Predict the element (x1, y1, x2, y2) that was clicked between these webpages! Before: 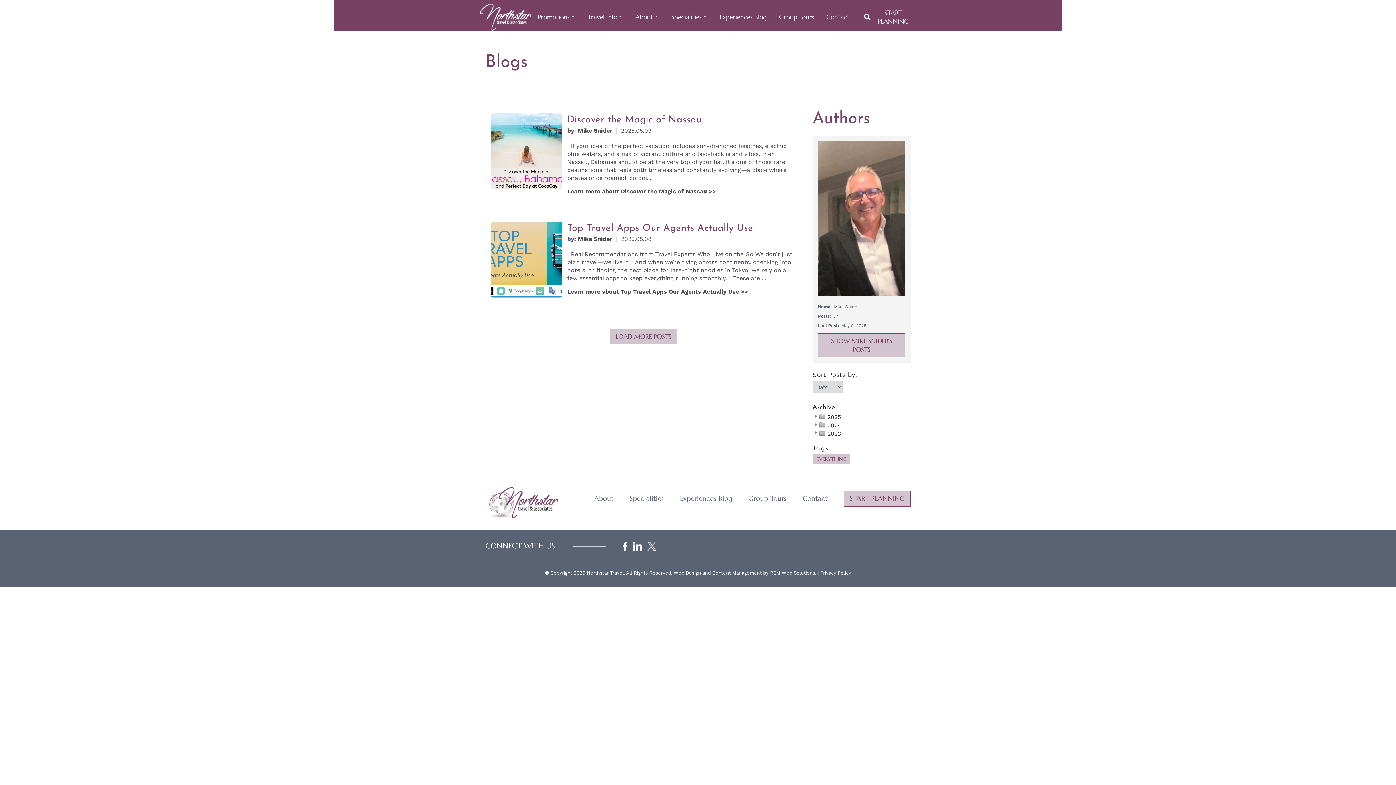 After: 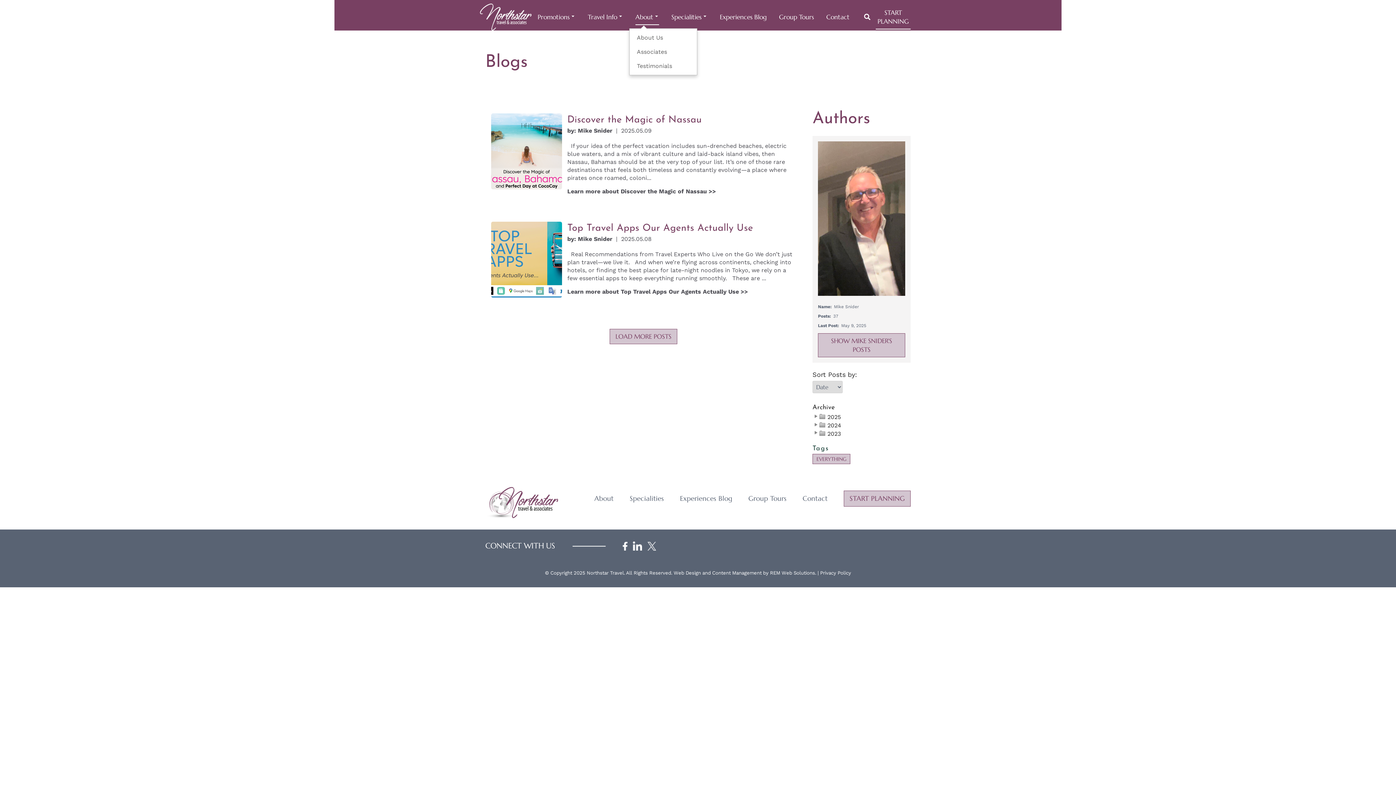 Action: label: About bbox: (635, 11, 659, 22)